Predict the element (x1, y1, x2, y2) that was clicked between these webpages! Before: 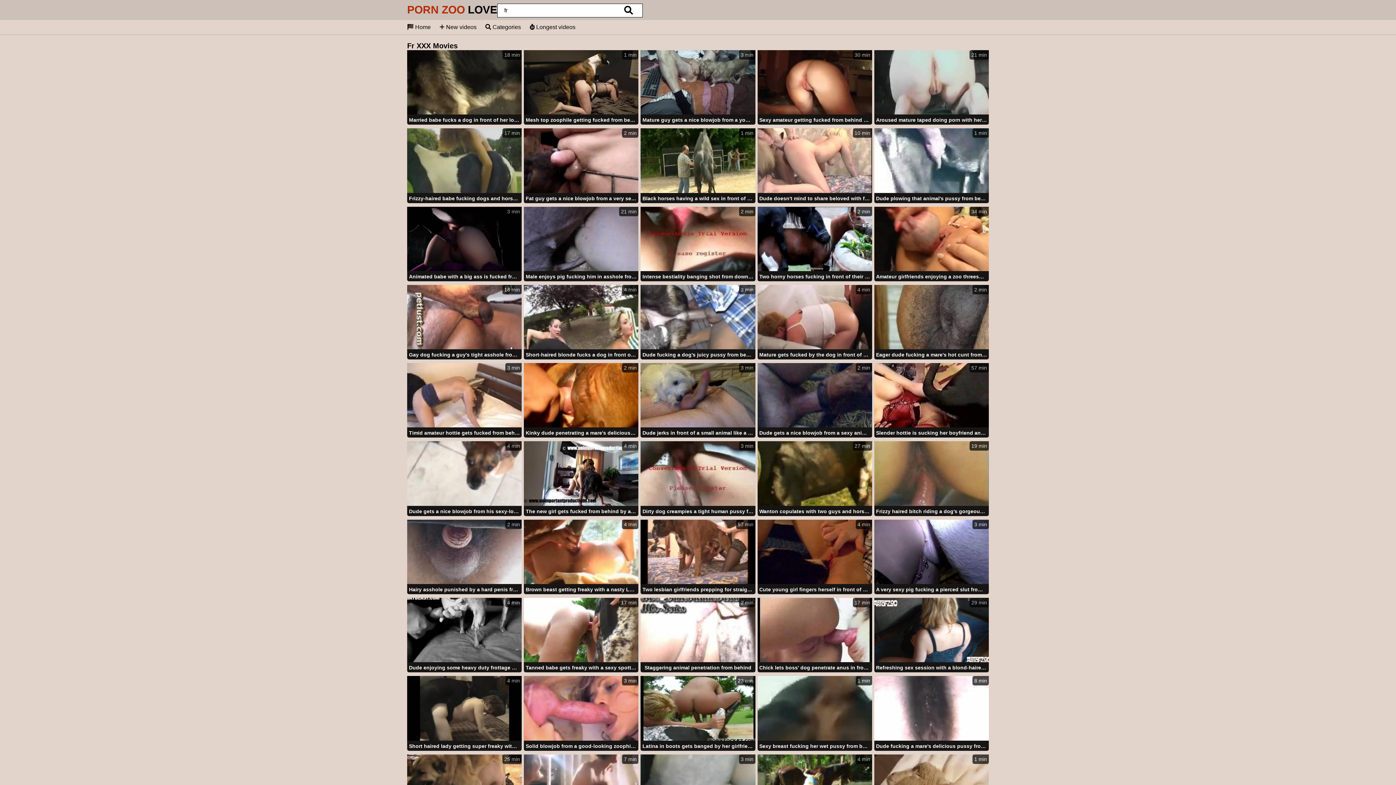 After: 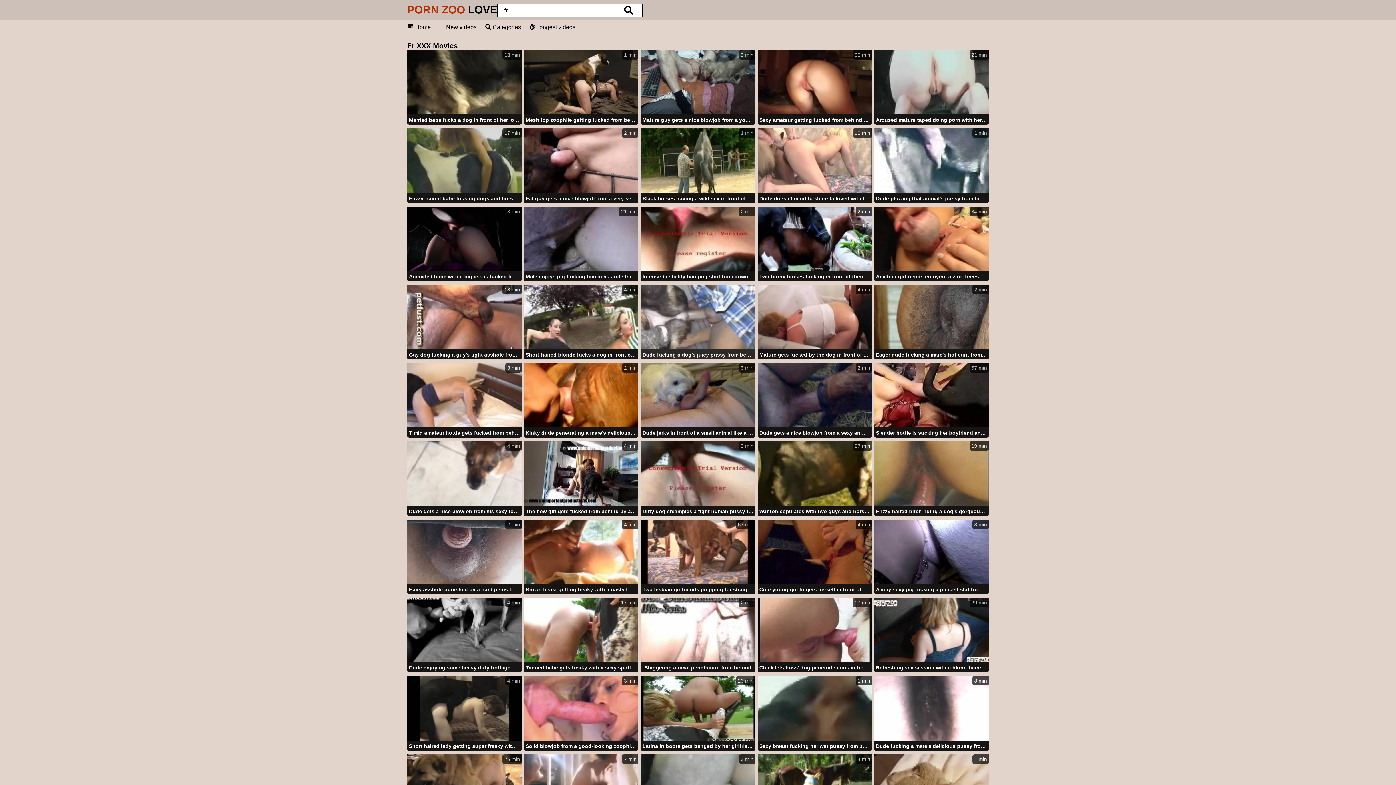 Action: bbox: (640, 285, 755, 361) label: 3 min
Dude fucking a dog's juicy pussy from behind in a hot vid